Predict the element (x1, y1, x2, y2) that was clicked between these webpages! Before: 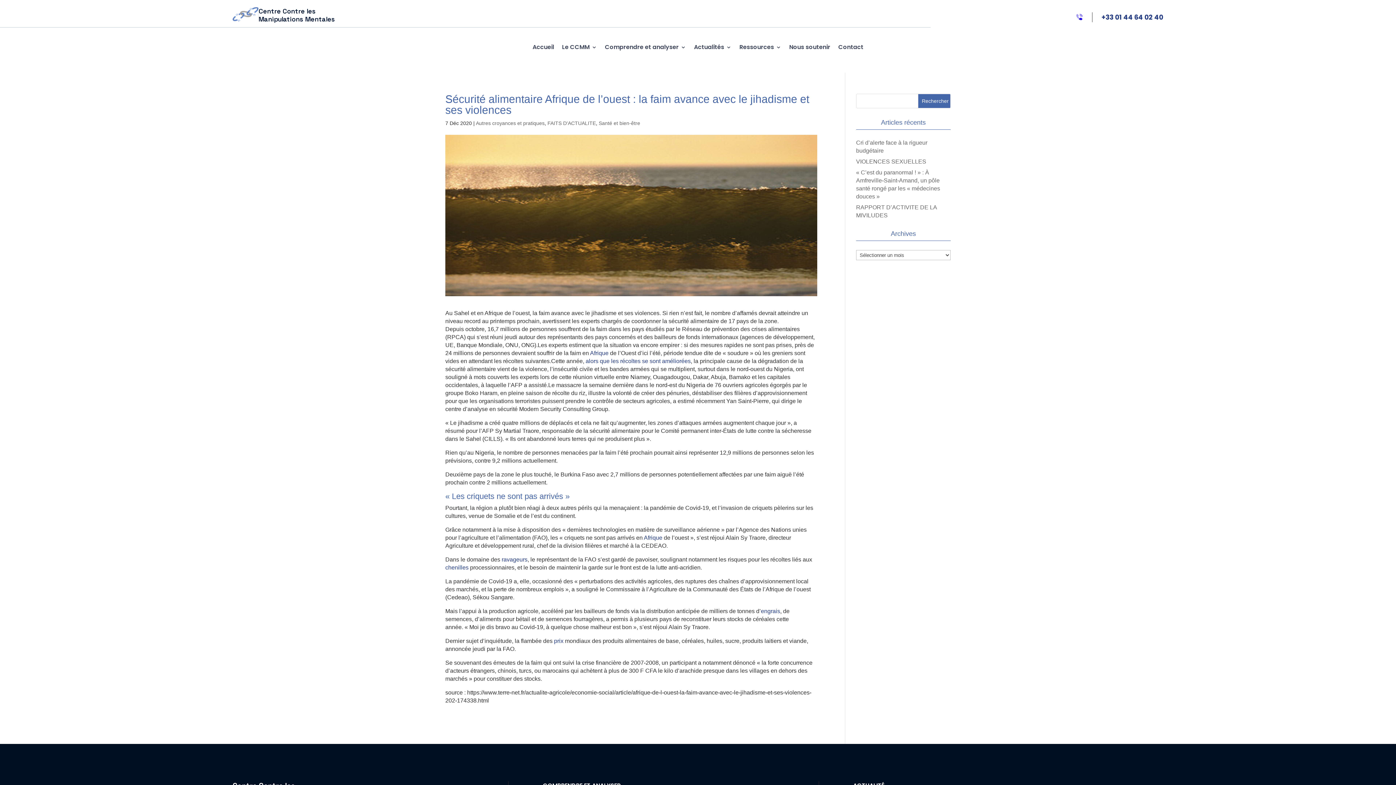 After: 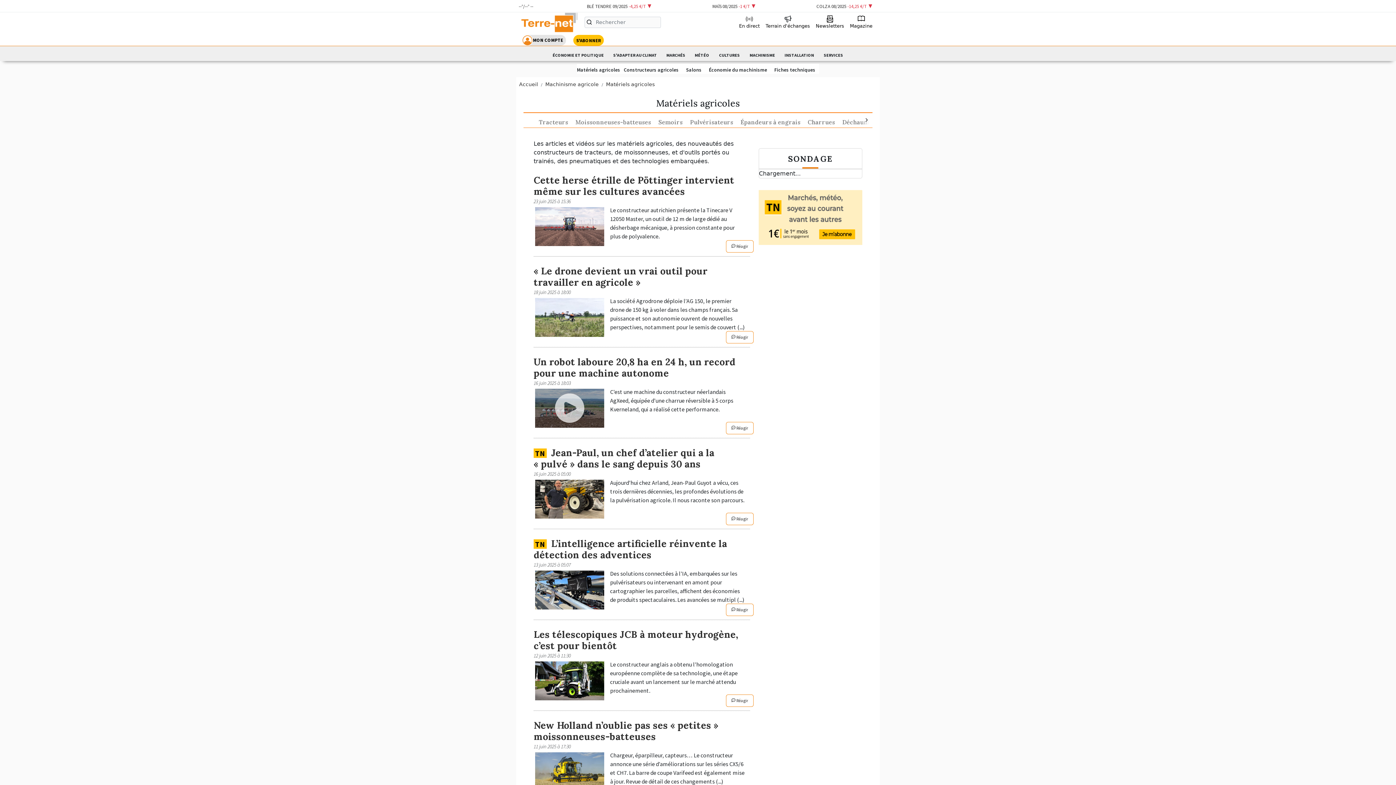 Action: bbox: (445, 564, 468, 571) label: chenilles